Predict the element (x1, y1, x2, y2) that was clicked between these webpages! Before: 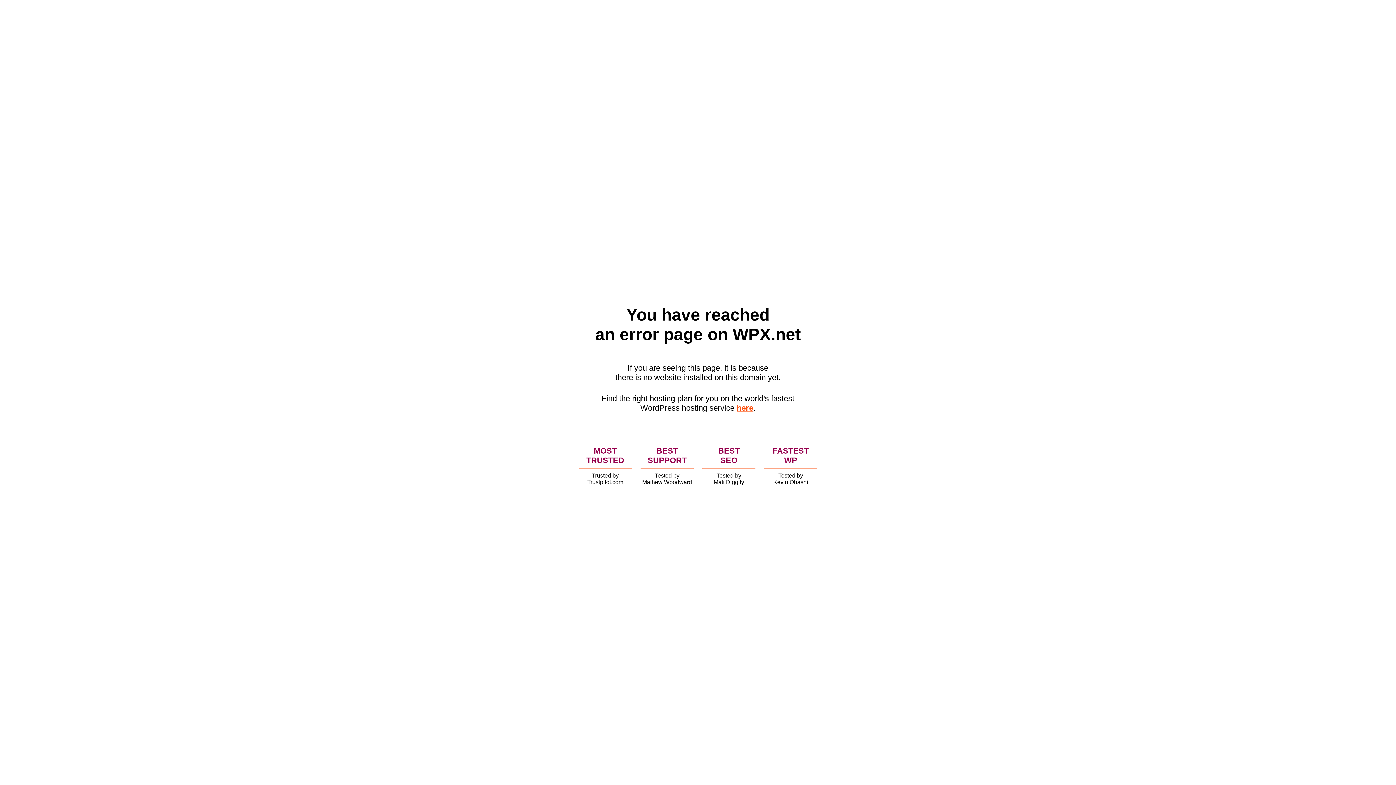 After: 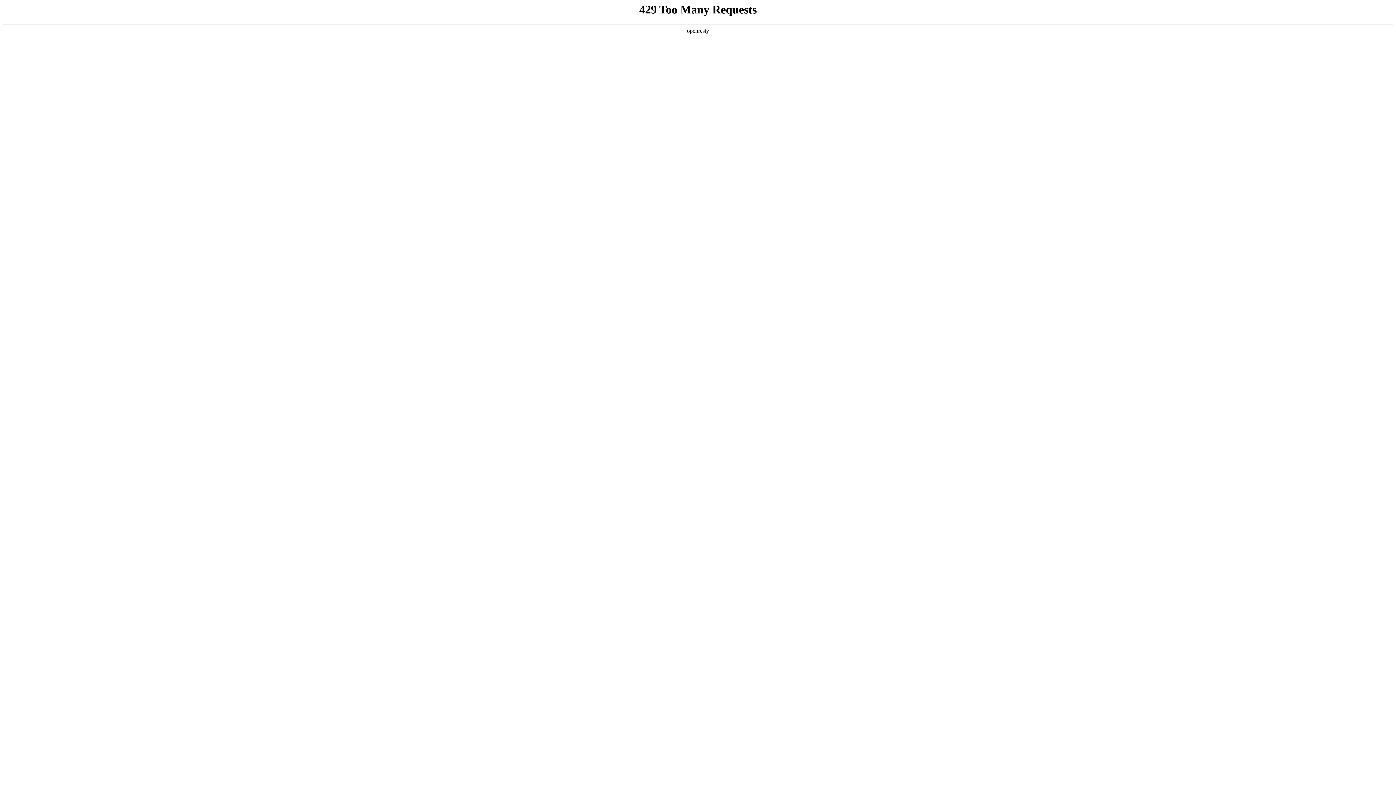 Action: label: here bbox: (736, 403, 753, 412)